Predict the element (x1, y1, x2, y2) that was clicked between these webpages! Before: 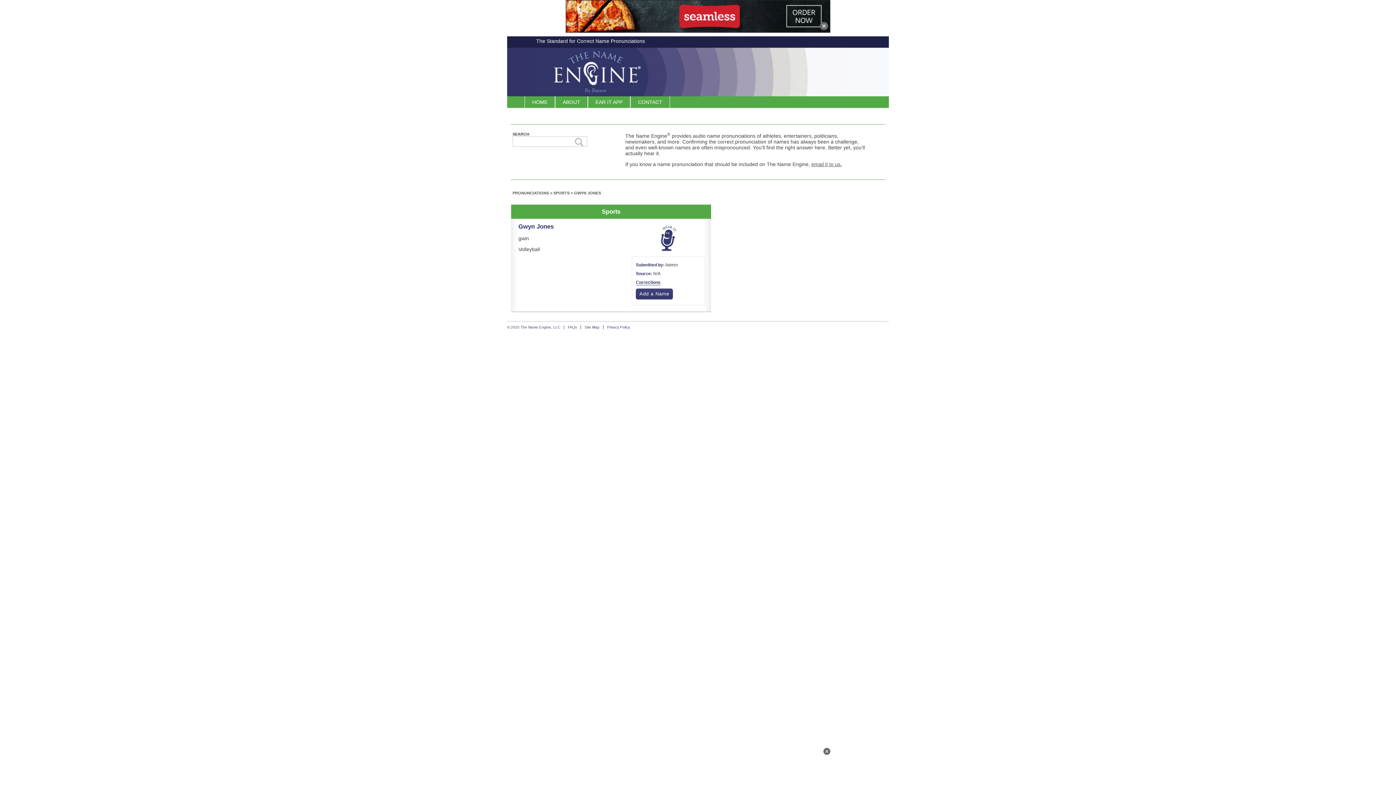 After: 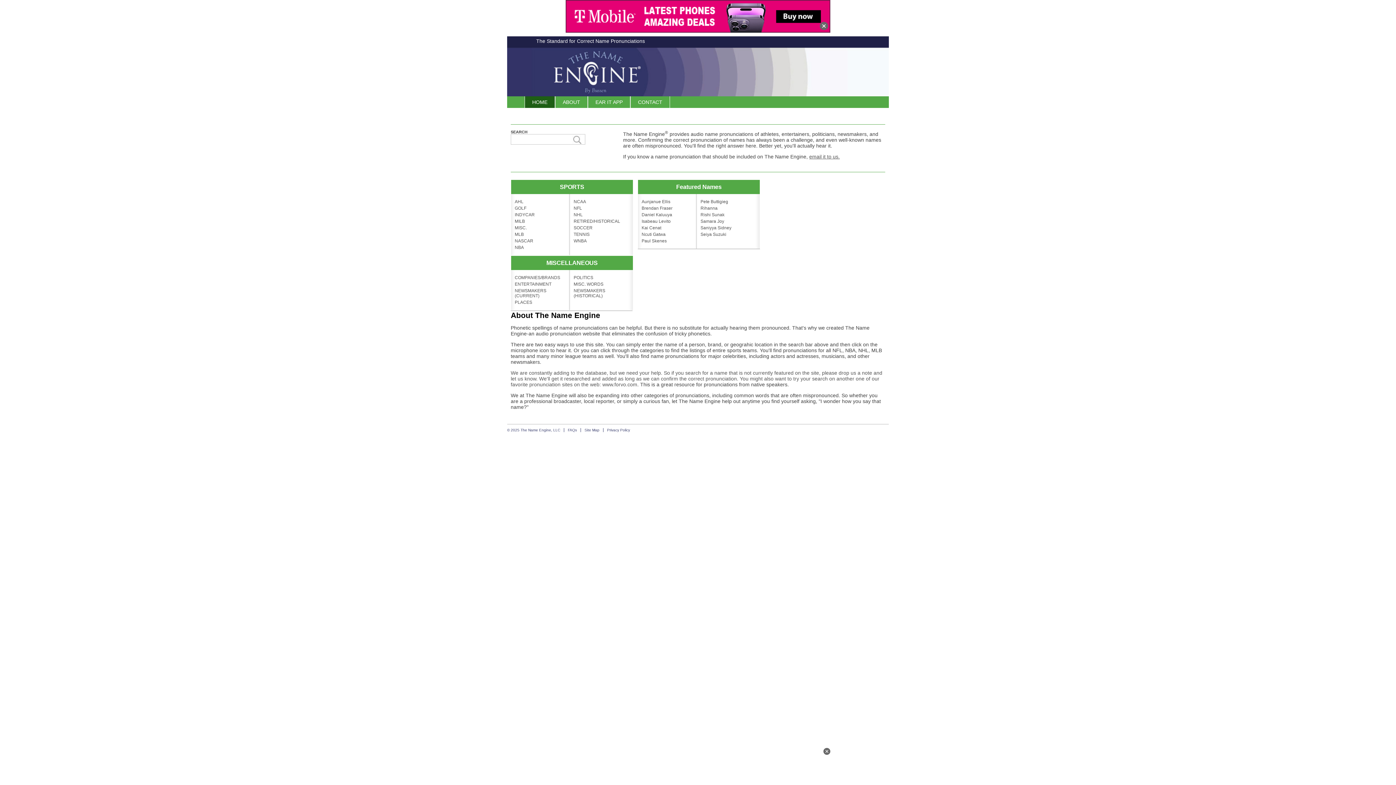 Action: bbox: (507, 91, 889, 97)